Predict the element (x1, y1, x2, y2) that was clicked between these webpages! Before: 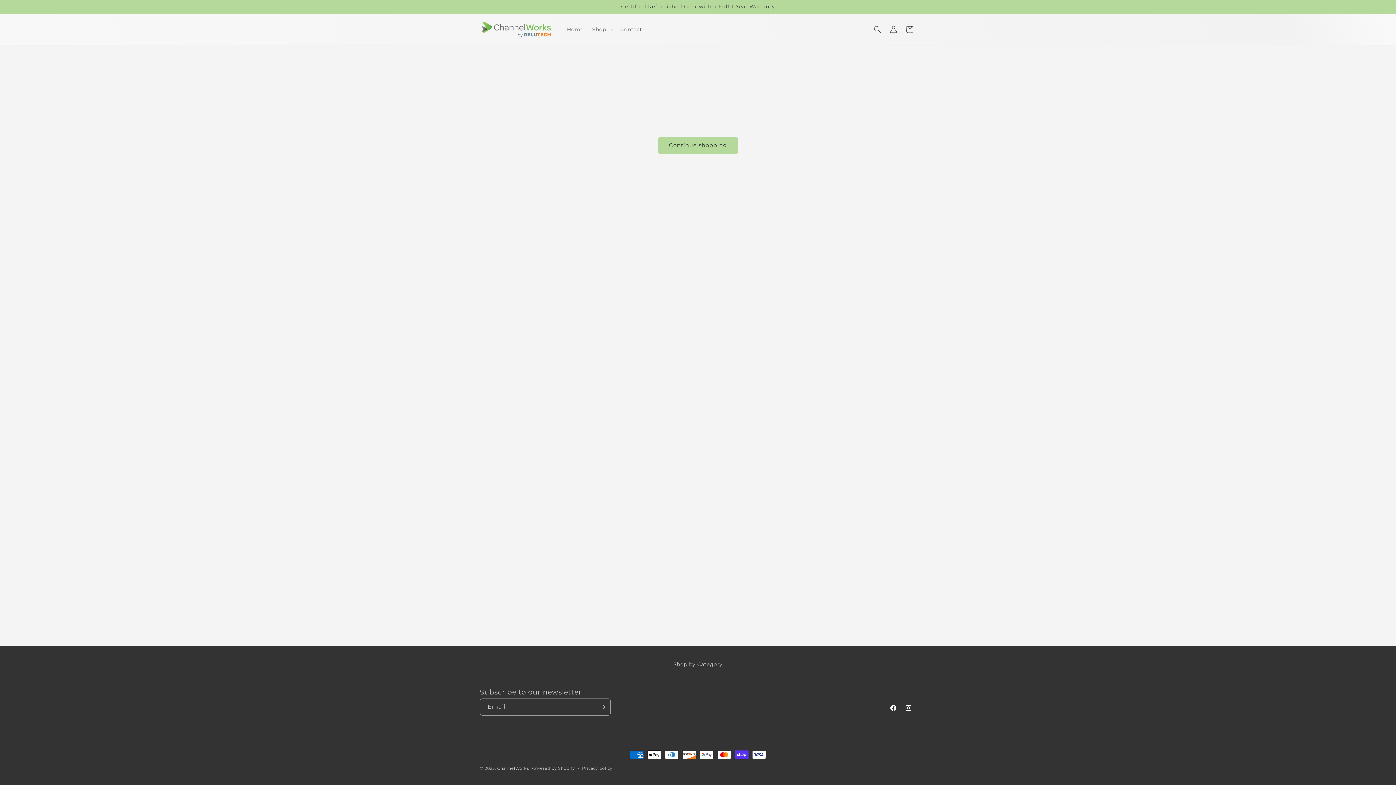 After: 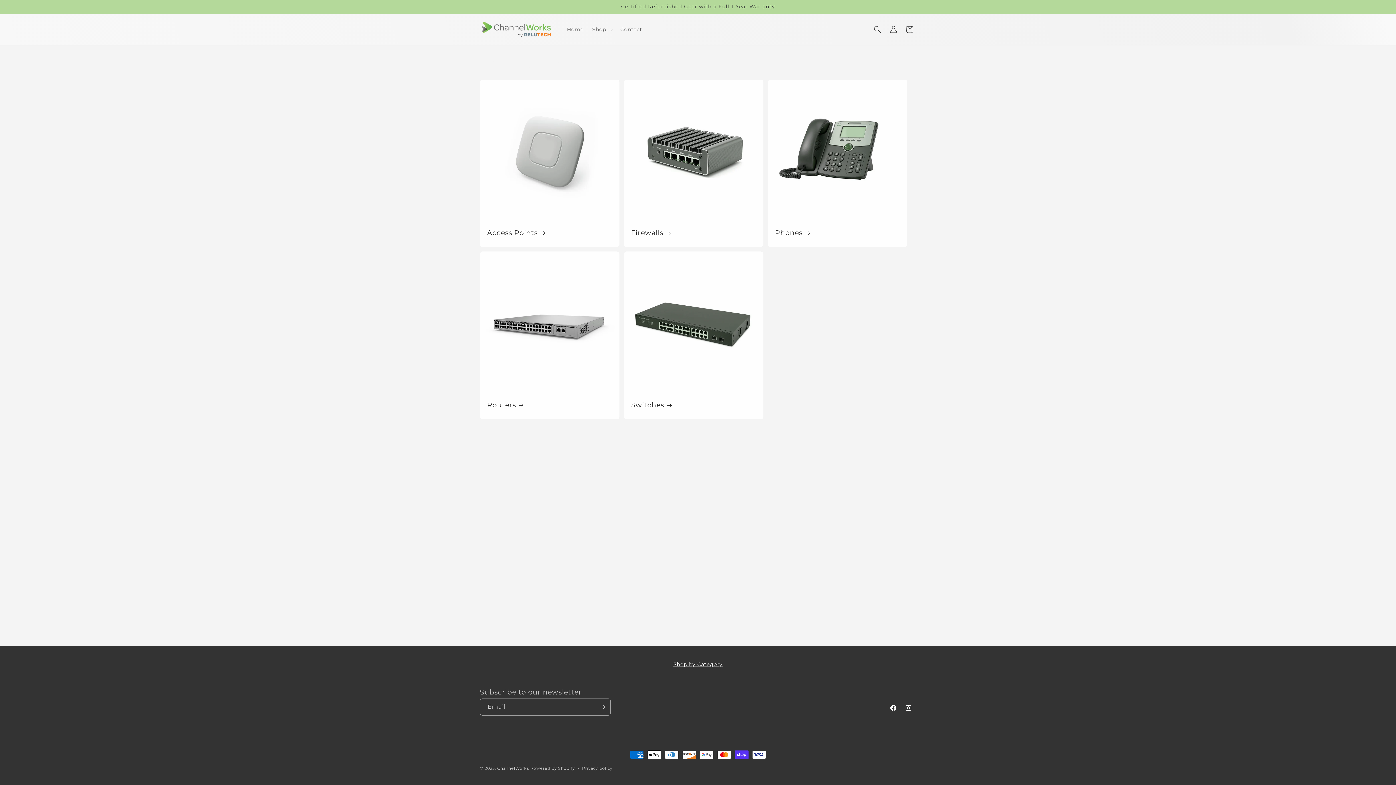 Action: bbox: (673, 660, 722, 671) label: Shop by Category